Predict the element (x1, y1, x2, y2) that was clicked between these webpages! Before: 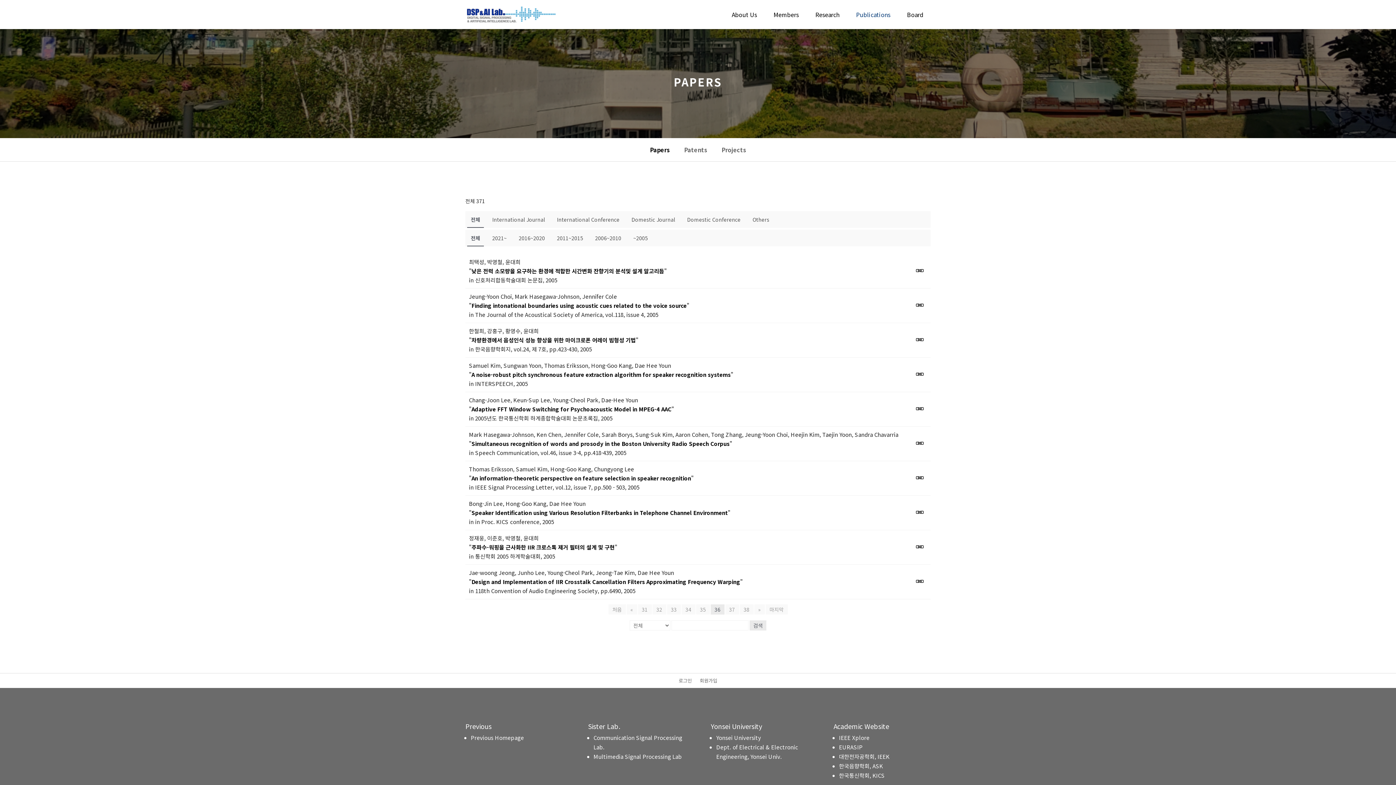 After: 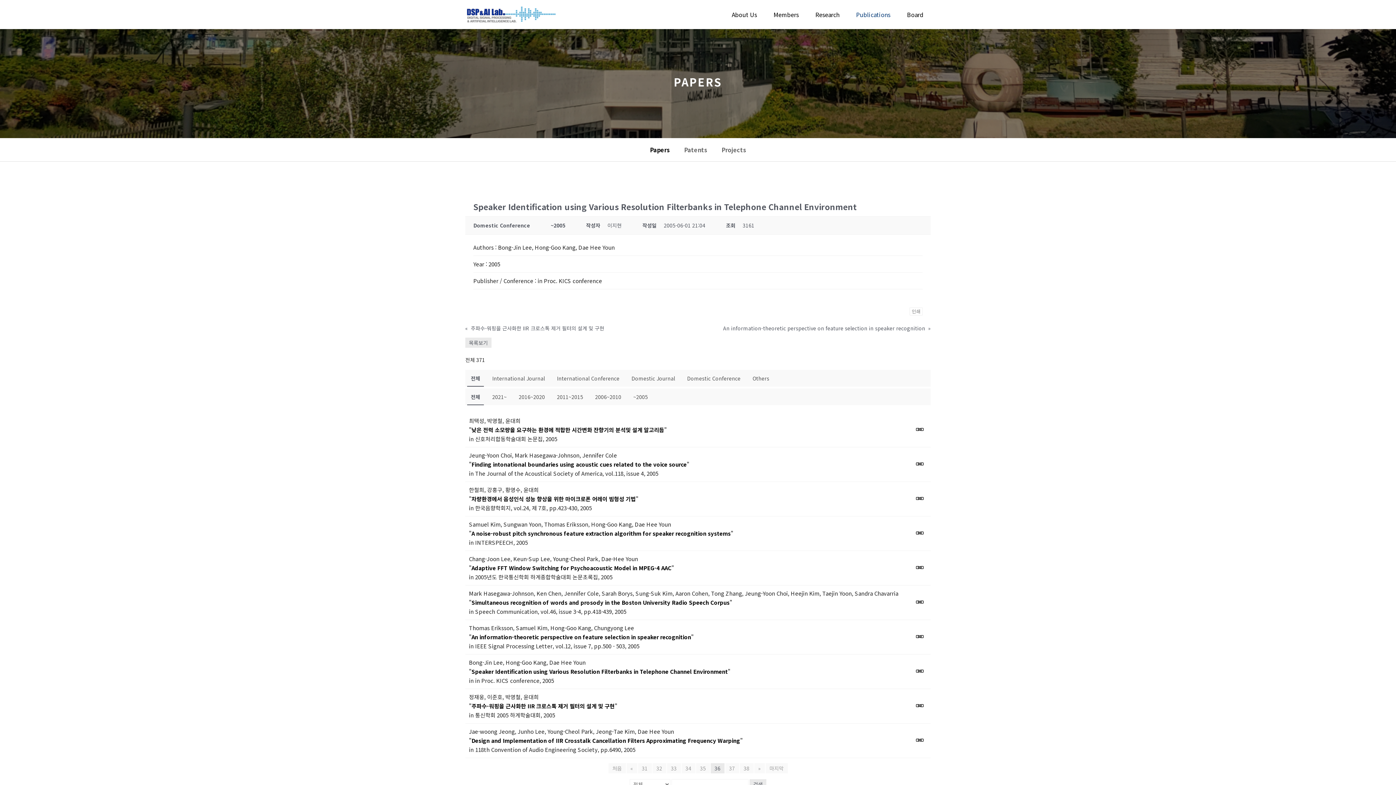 Action: label: "Speaker Identification using Various Resolution Filterbanks in Telephone Channel Environment" bbox: (469, 508, 905, 517)